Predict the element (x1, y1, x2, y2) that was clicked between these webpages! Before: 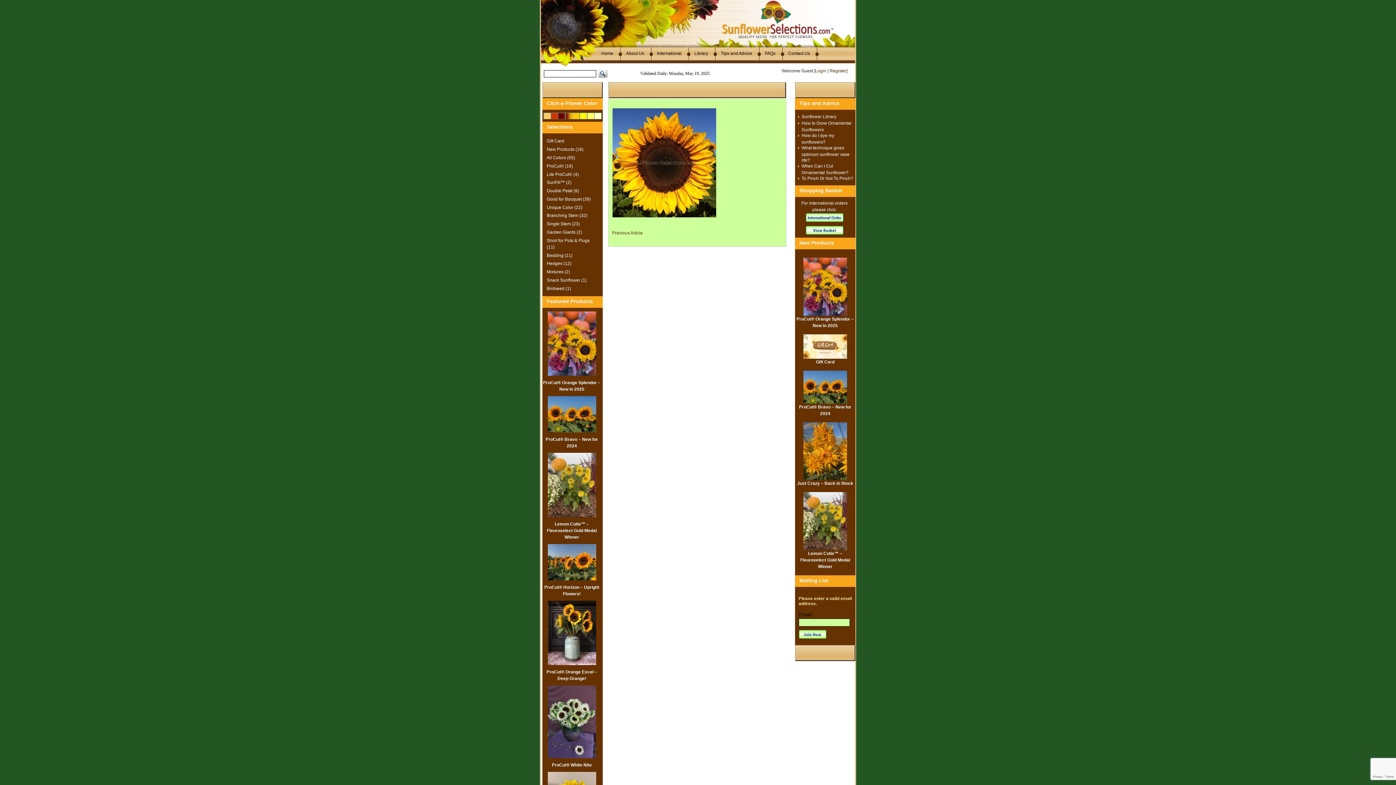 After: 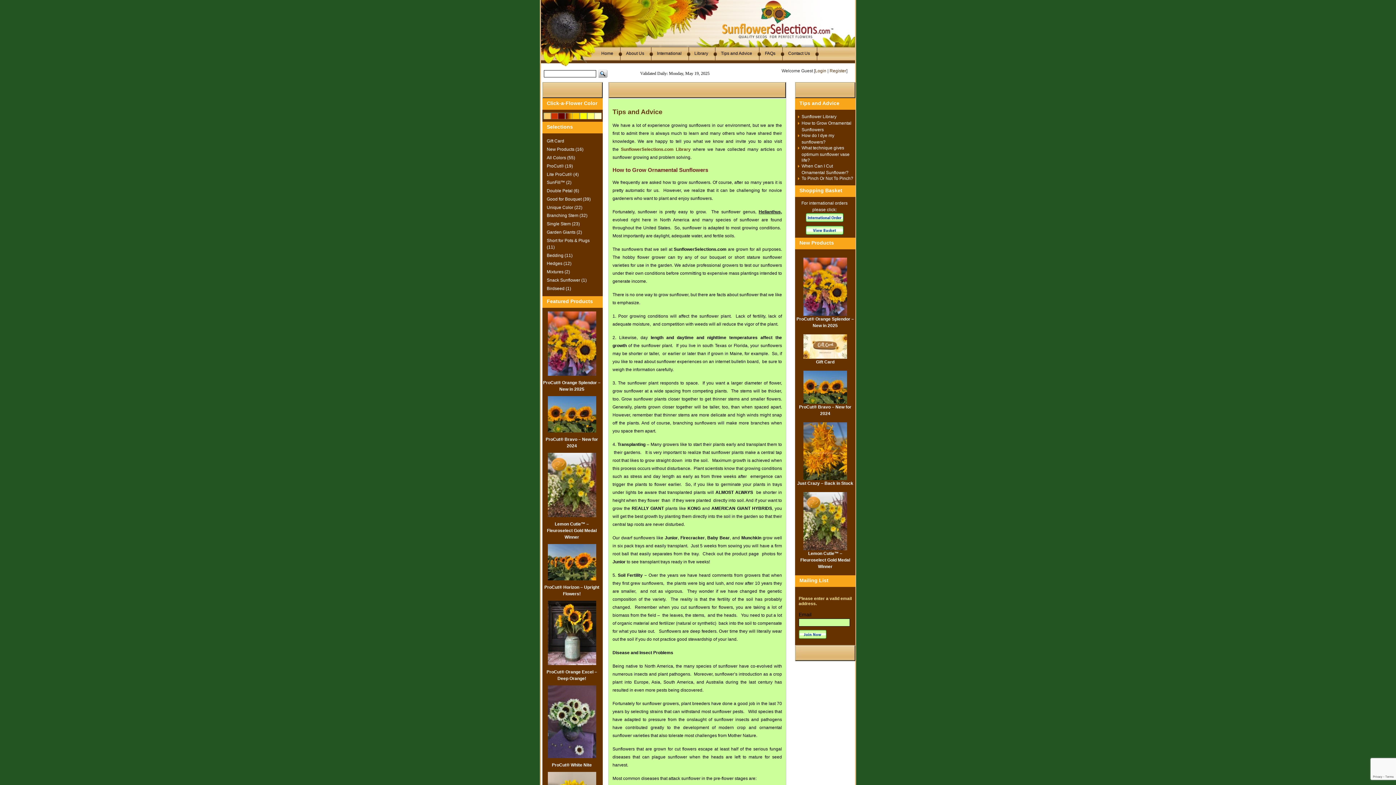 Action: bbox: (714, 45, 761, 61) label: Tips and Advice